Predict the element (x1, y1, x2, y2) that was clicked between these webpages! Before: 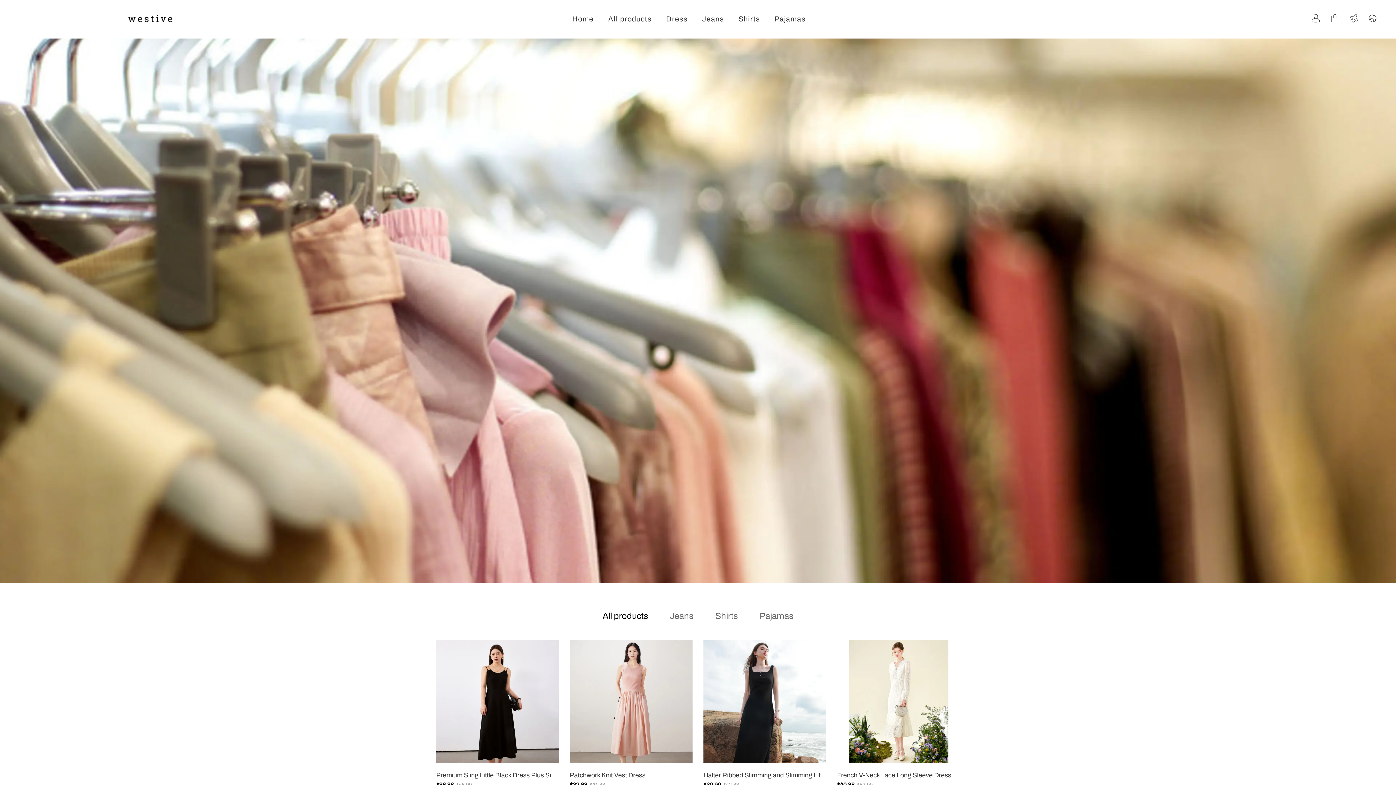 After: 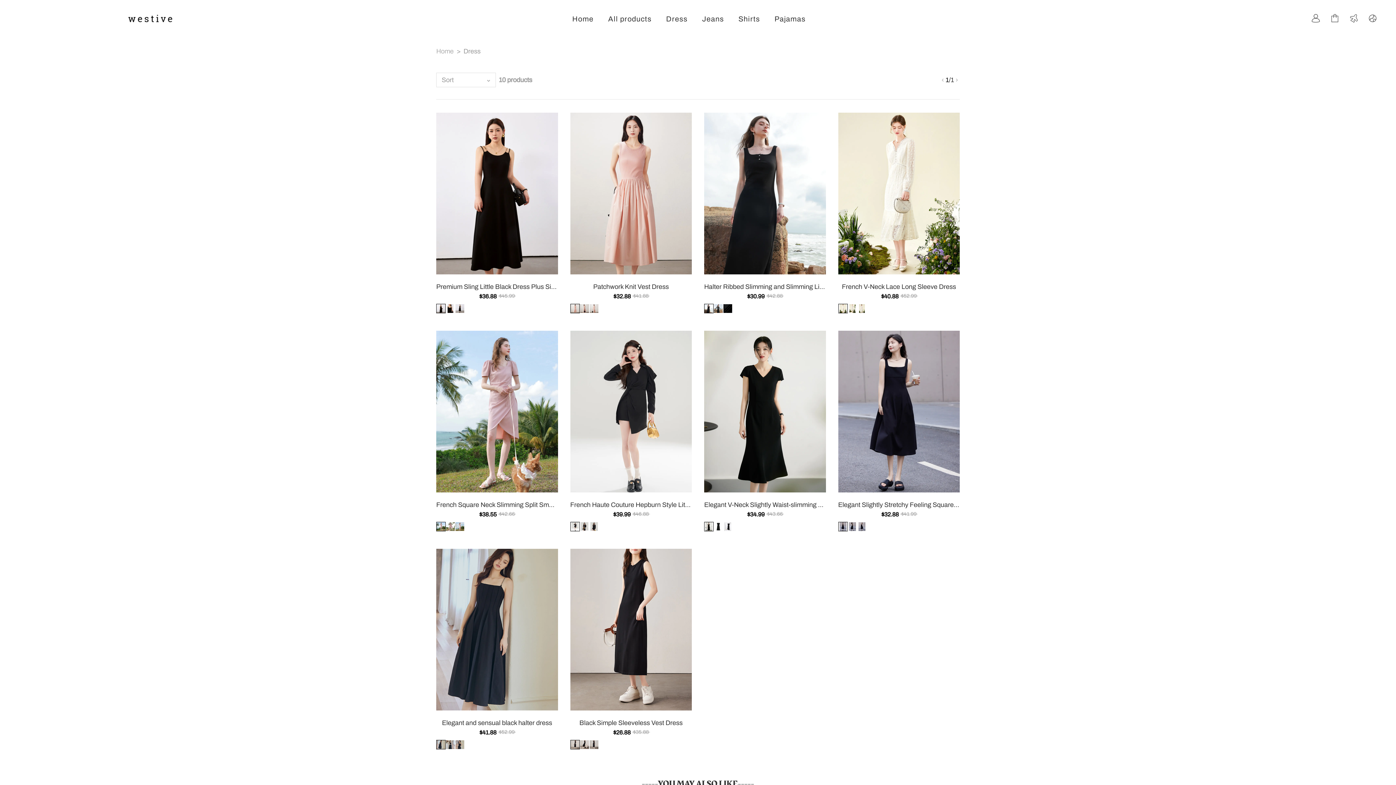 Action: label: Dress bbox: (666, 11, 687, 26)